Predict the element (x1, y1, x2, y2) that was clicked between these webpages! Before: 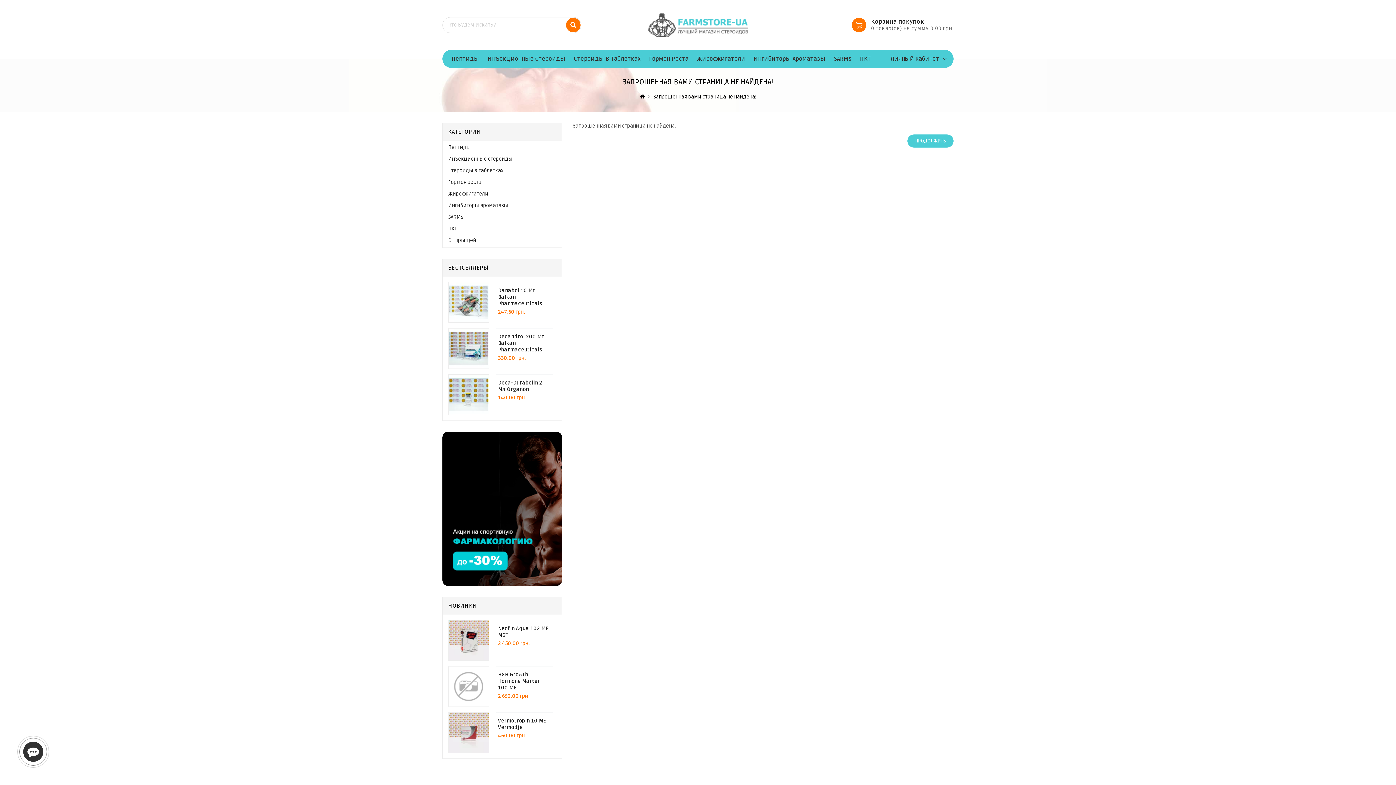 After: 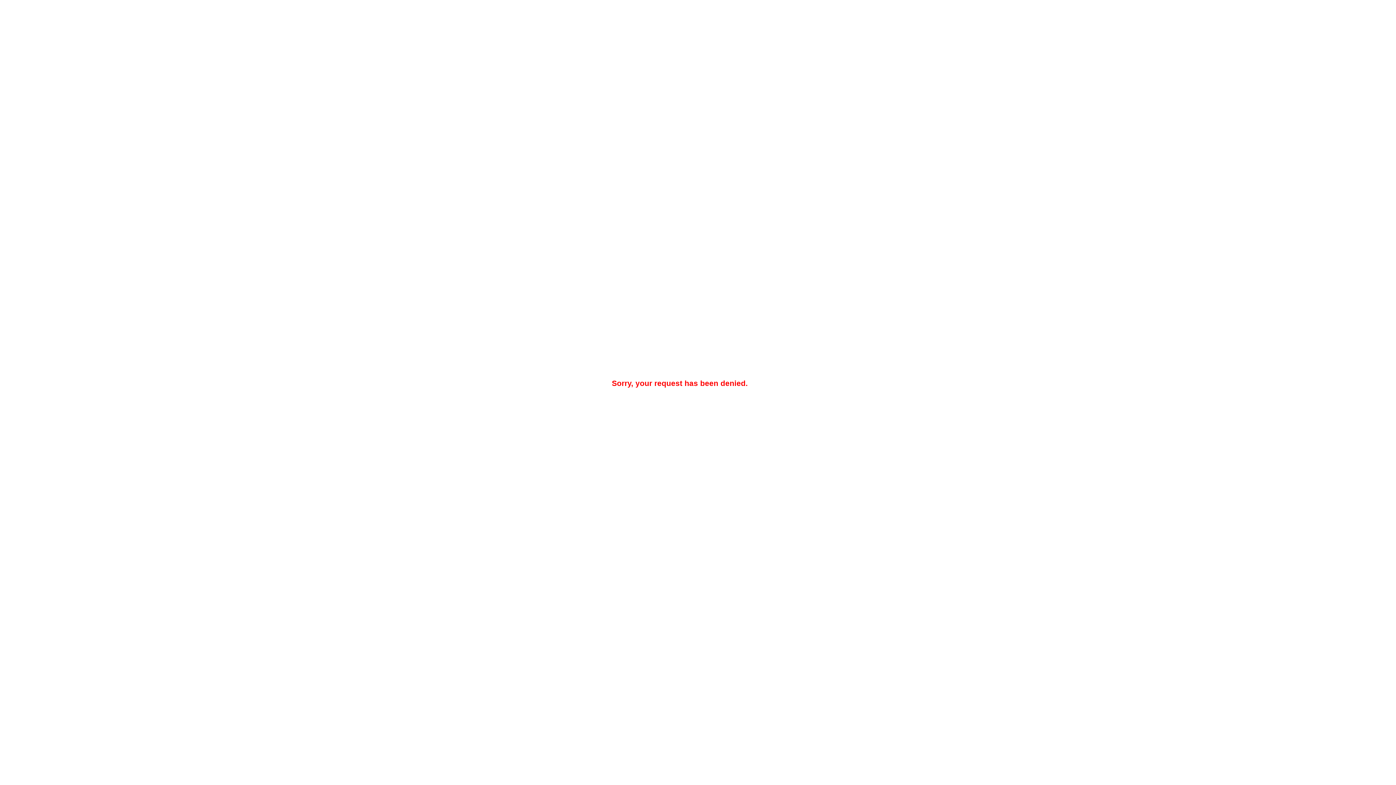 Action: label: Vermotropin 10 МЕ Vermodje bbox: (498, 718, 546, 730)